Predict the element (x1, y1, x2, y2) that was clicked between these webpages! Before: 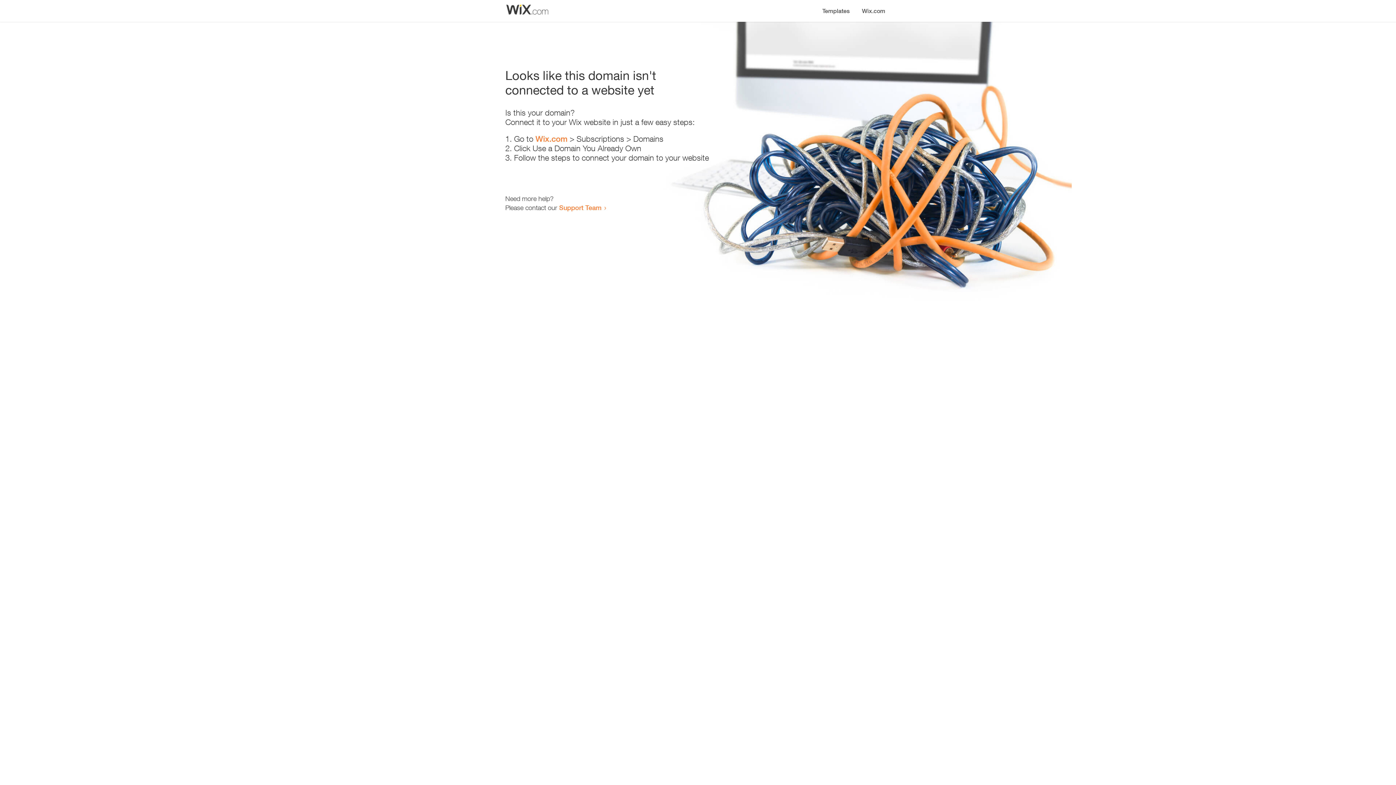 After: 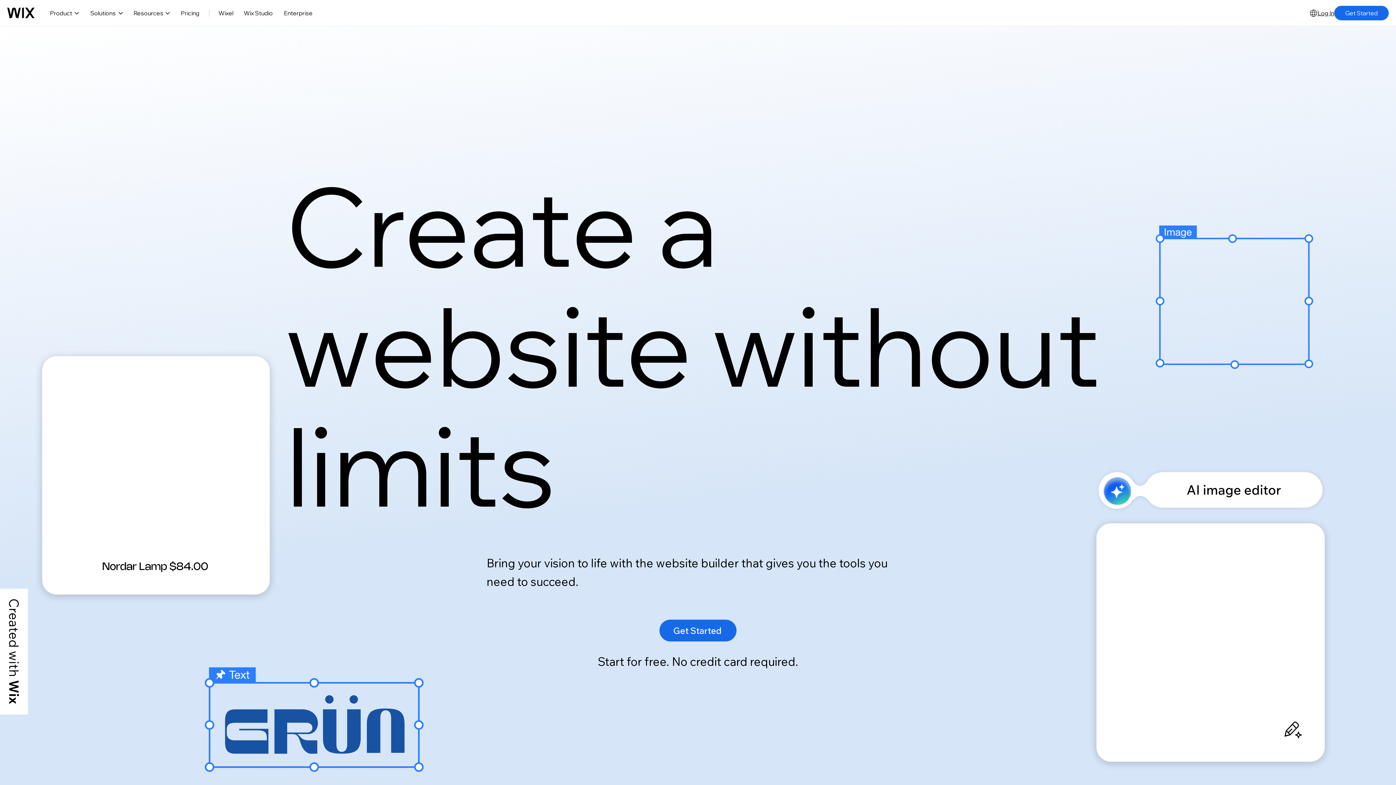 Action: bbox: (856, 0, 890, 14) label: Wix.com